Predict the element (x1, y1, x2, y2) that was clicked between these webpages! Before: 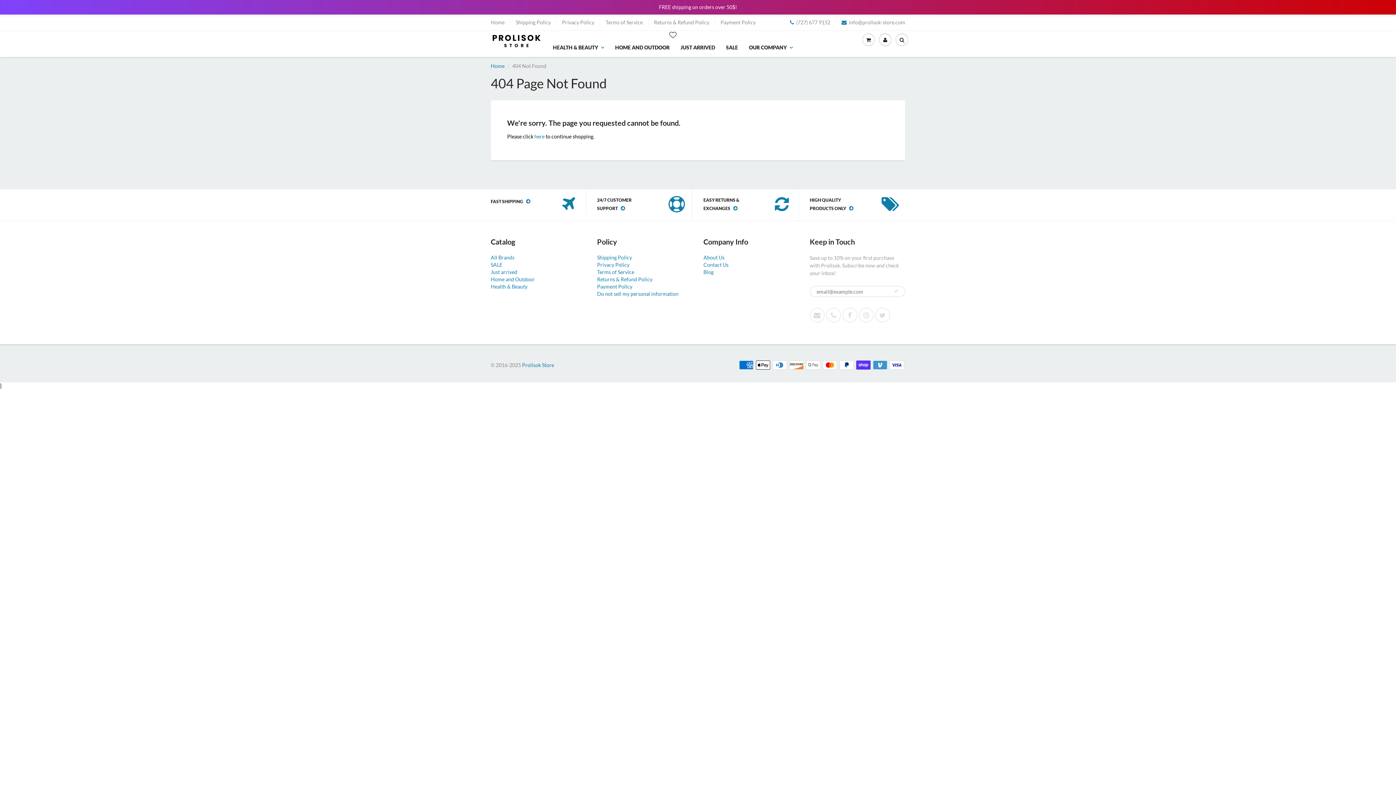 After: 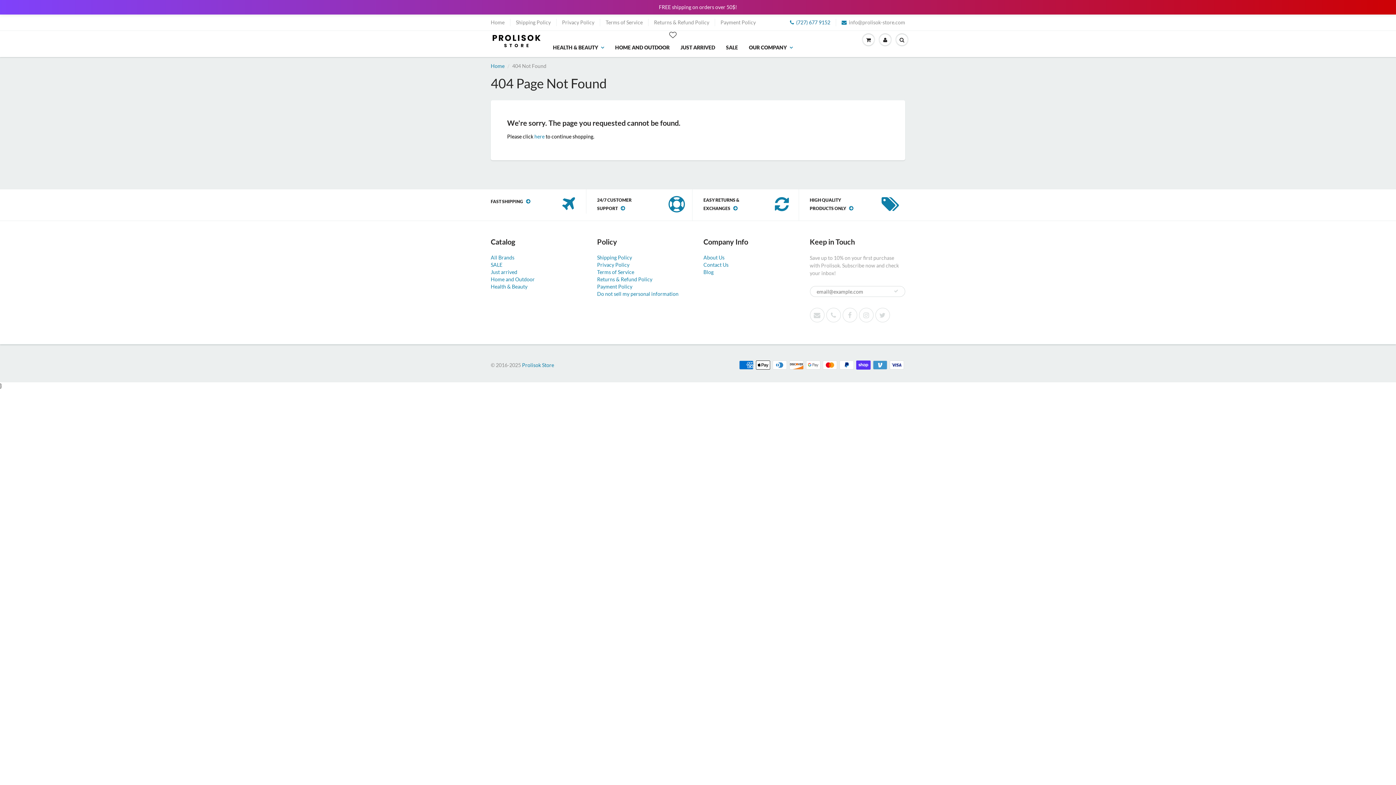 Action: label: (727) 677 9152 bbox: (790, 18, 830, 26)